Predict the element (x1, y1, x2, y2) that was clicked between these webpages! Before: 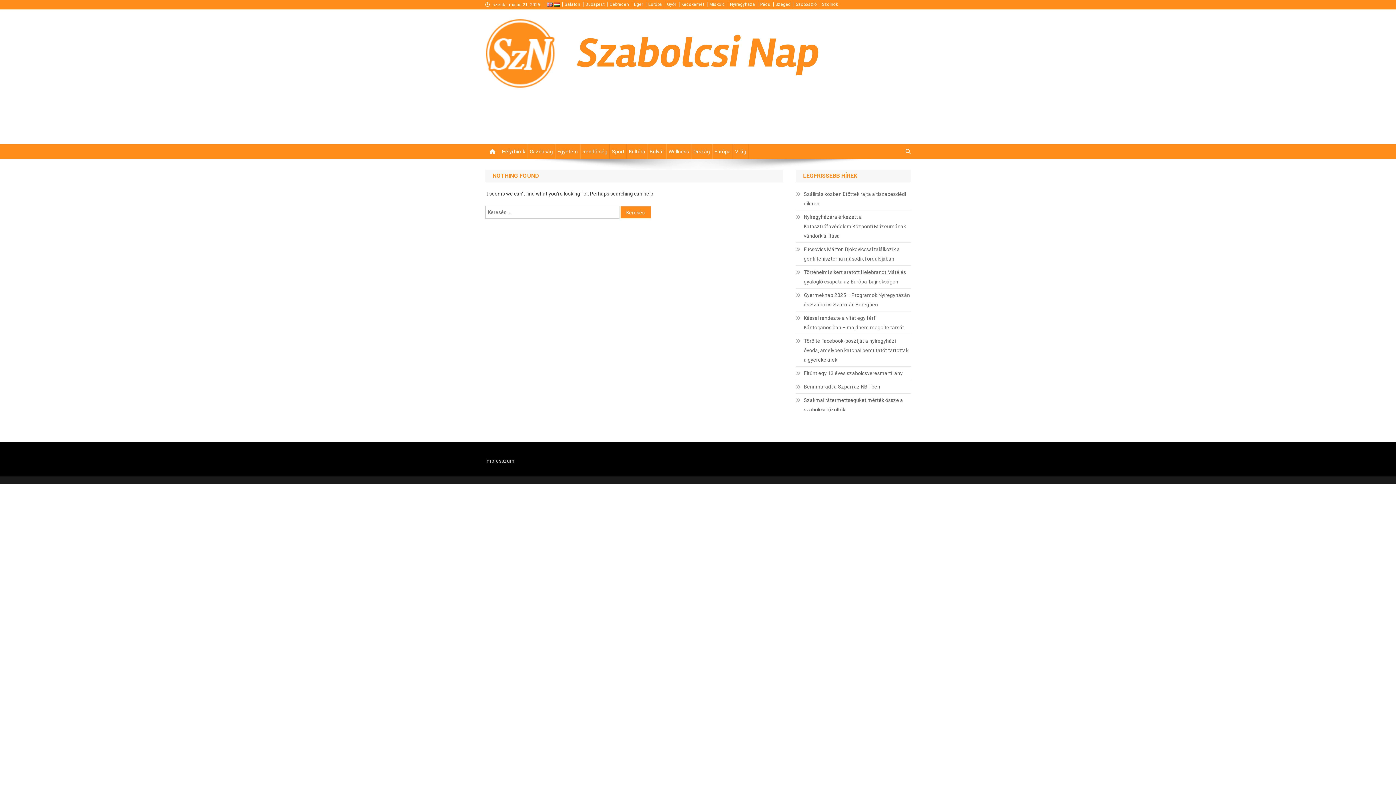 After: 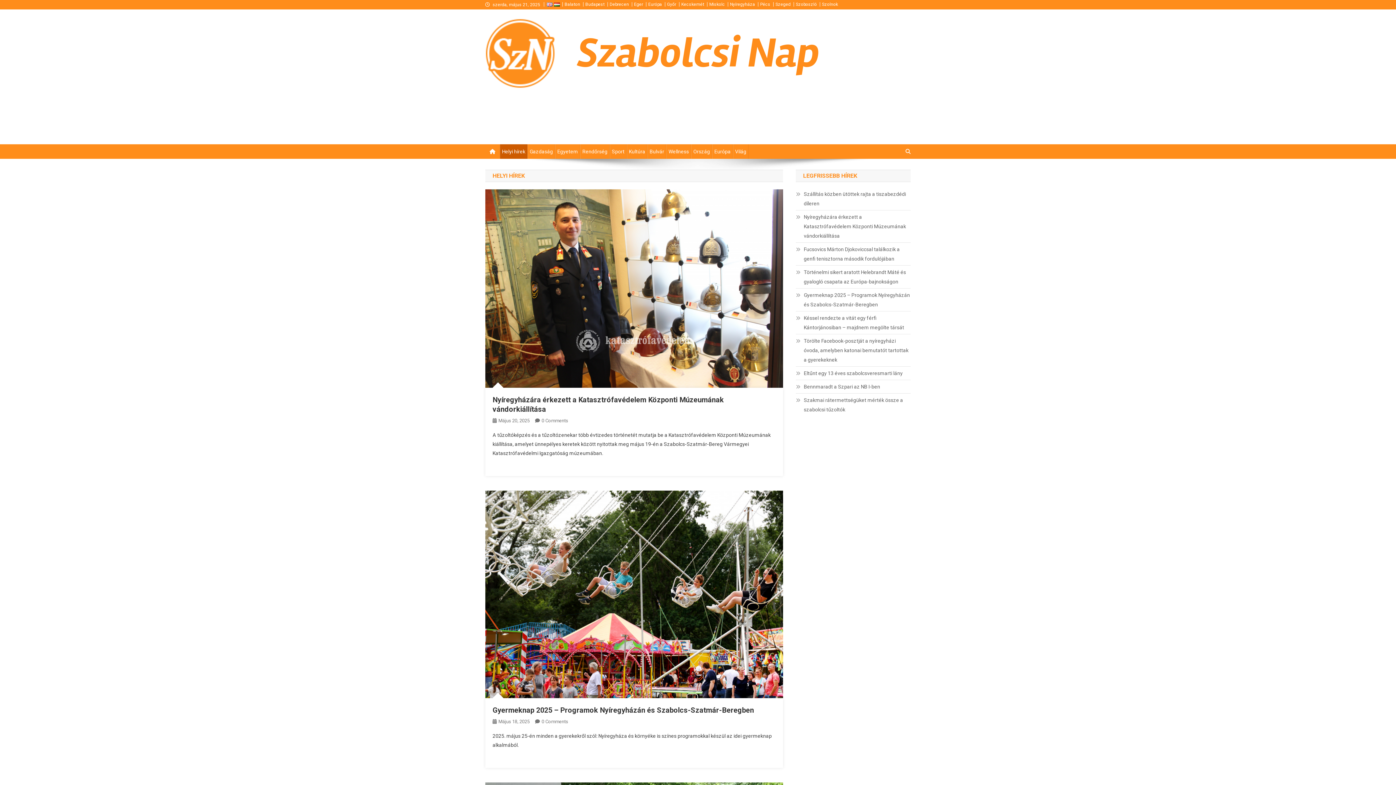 Action: label: Helyi hírek bbox: (500, 144, 527, 158)